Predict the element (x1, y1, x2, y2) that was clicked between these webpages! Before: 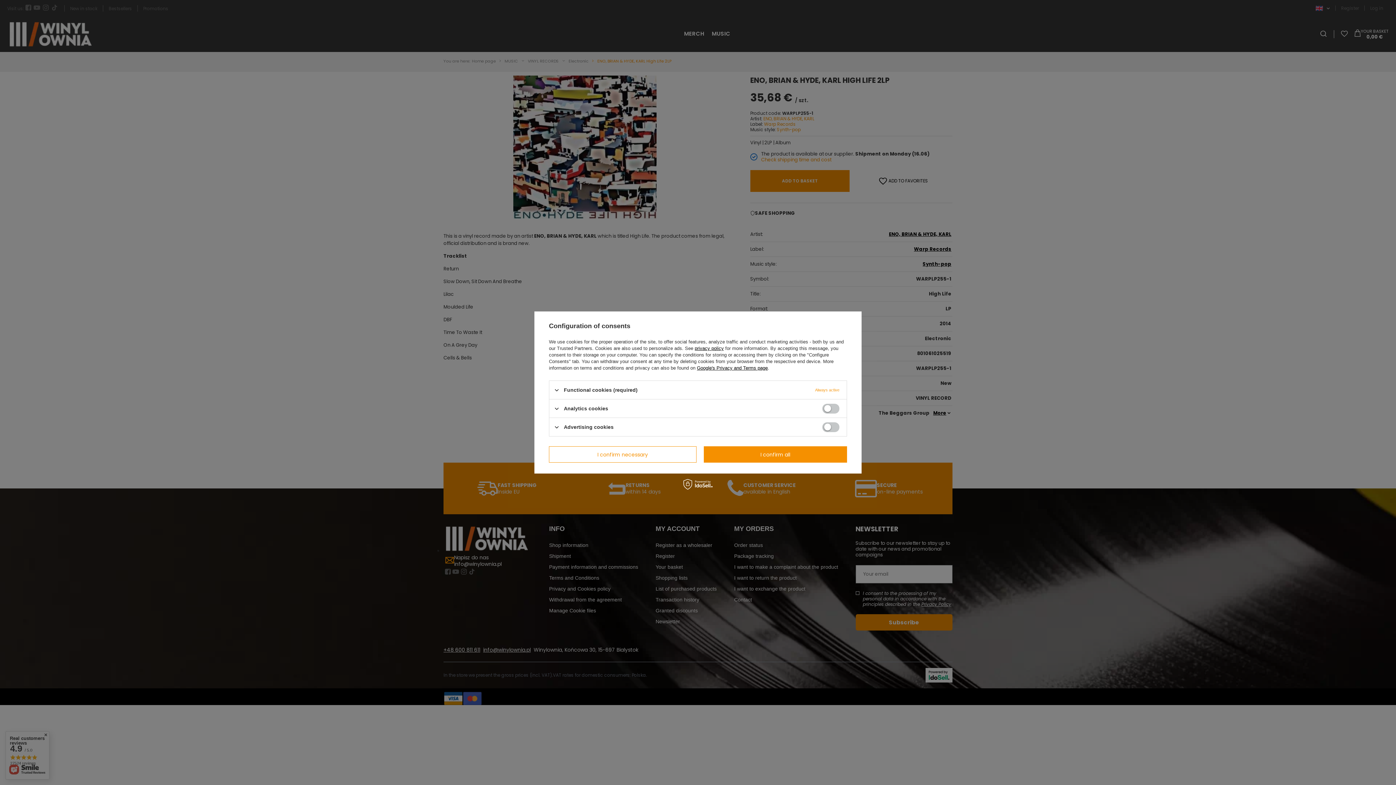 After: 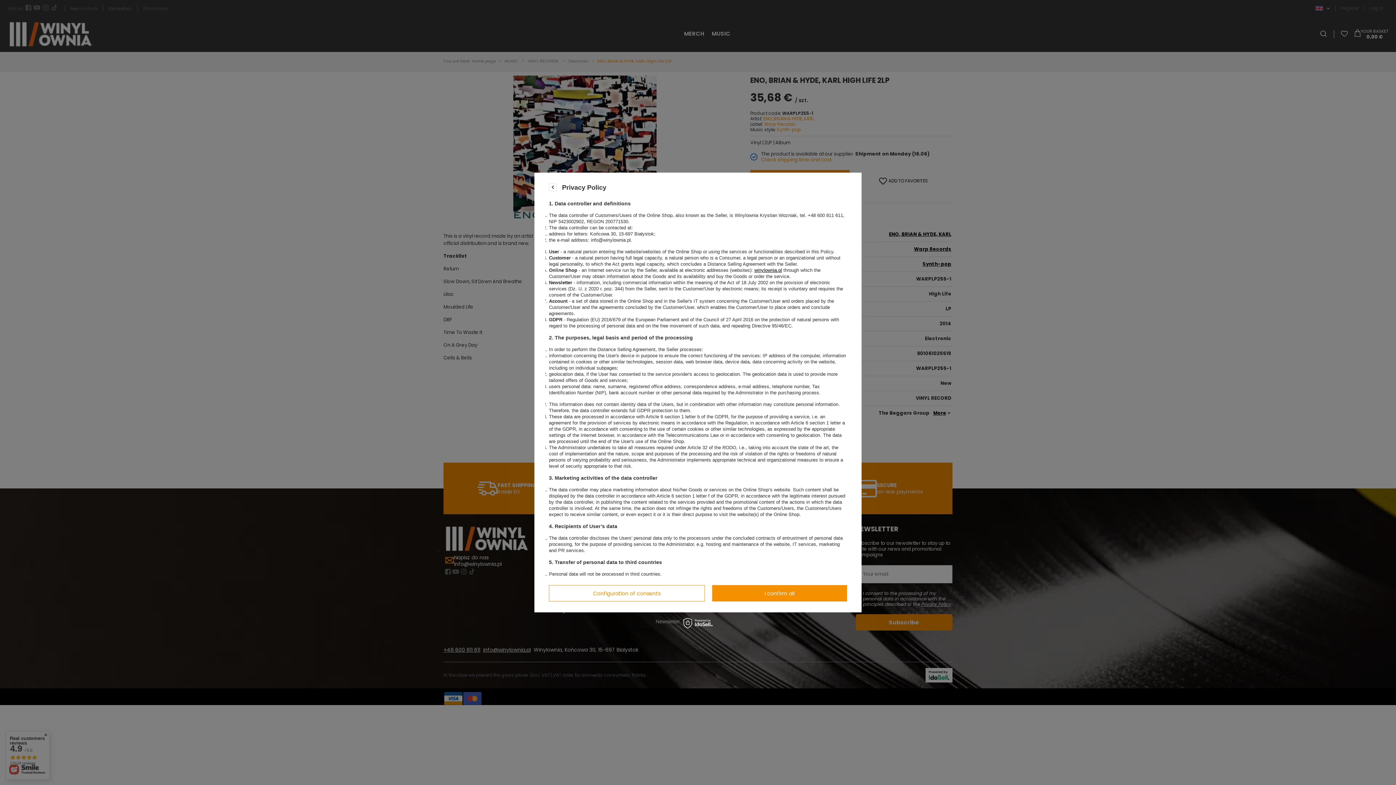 Action: bbox: (694, 345, 724, 351) label: privacy policy